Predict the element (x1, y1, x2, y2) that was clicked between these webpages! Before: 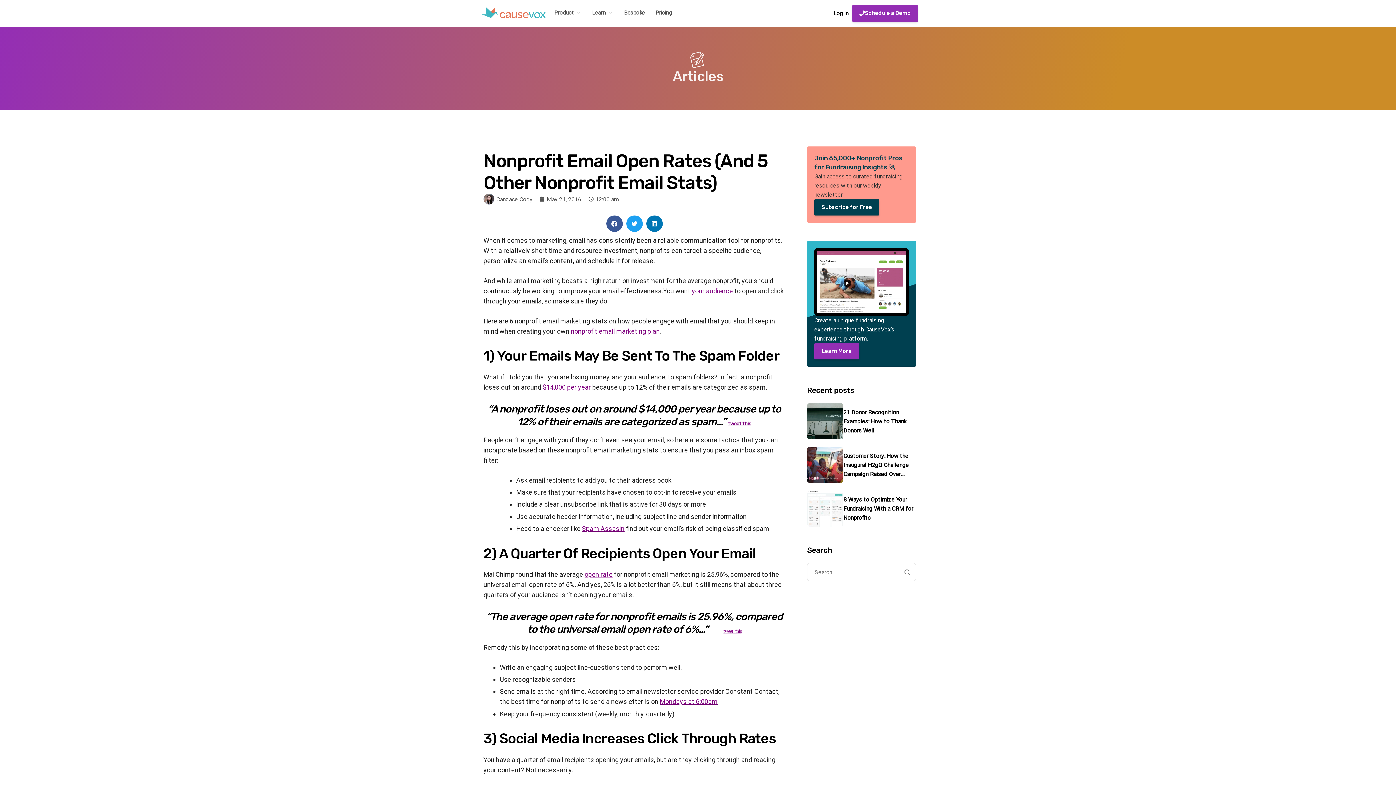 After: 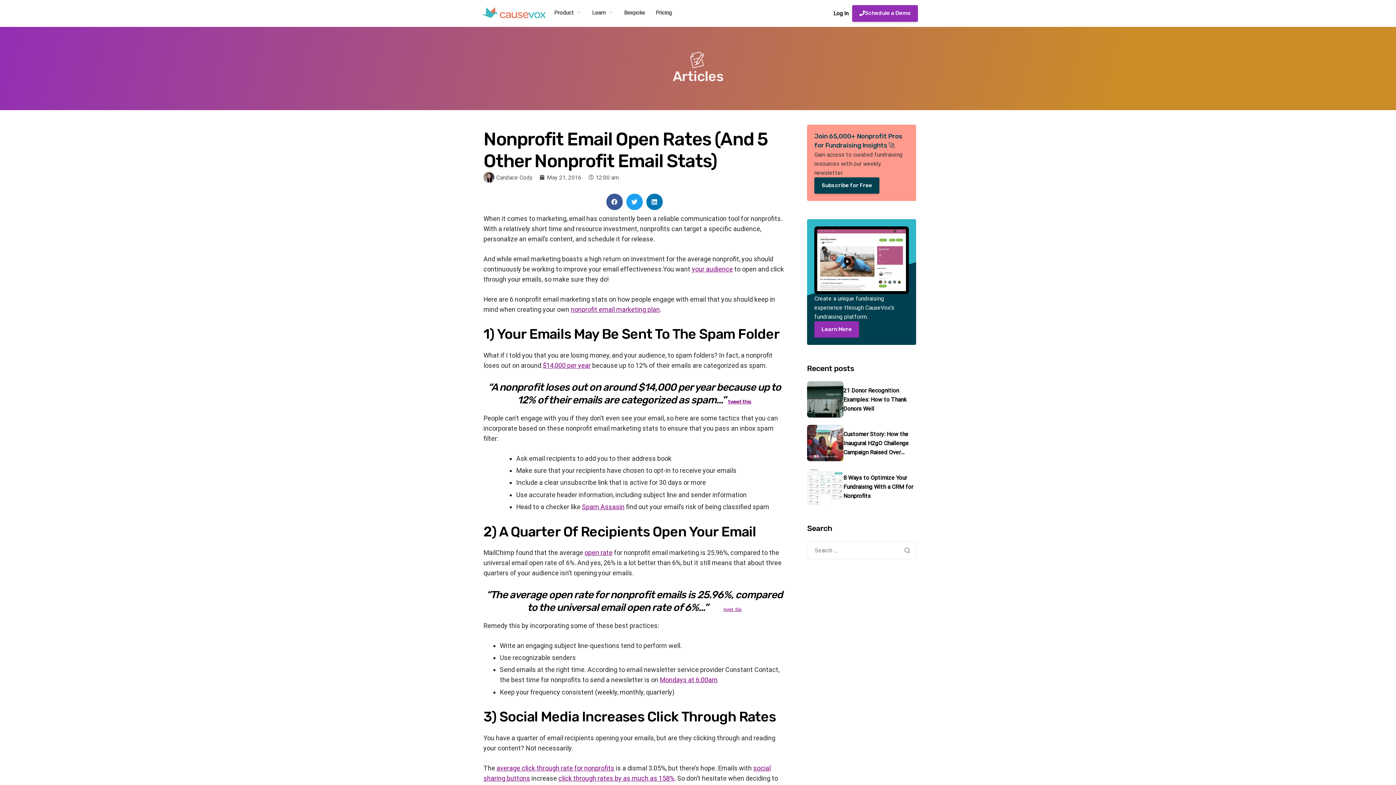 Action: bbox: (606, 215, 622, 232) label: Share on facebook